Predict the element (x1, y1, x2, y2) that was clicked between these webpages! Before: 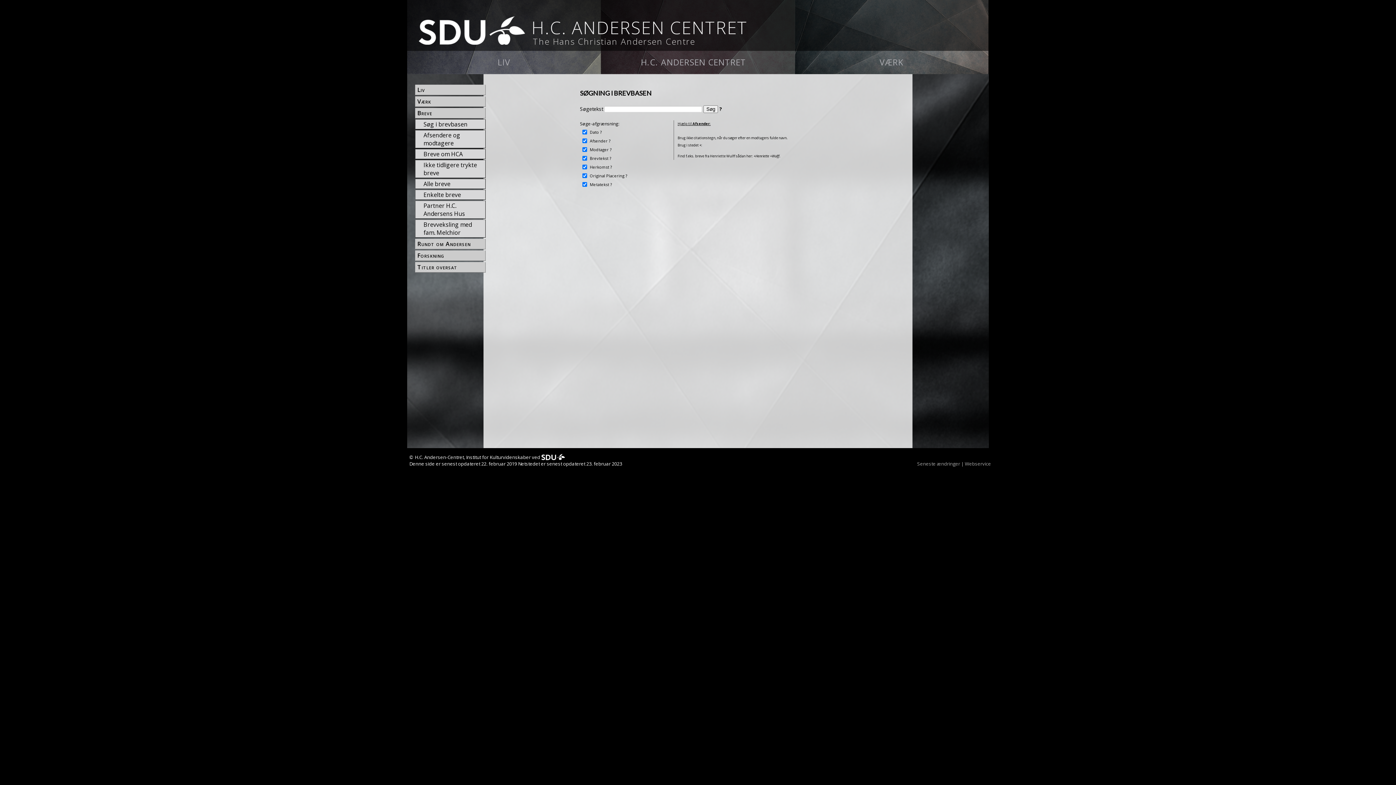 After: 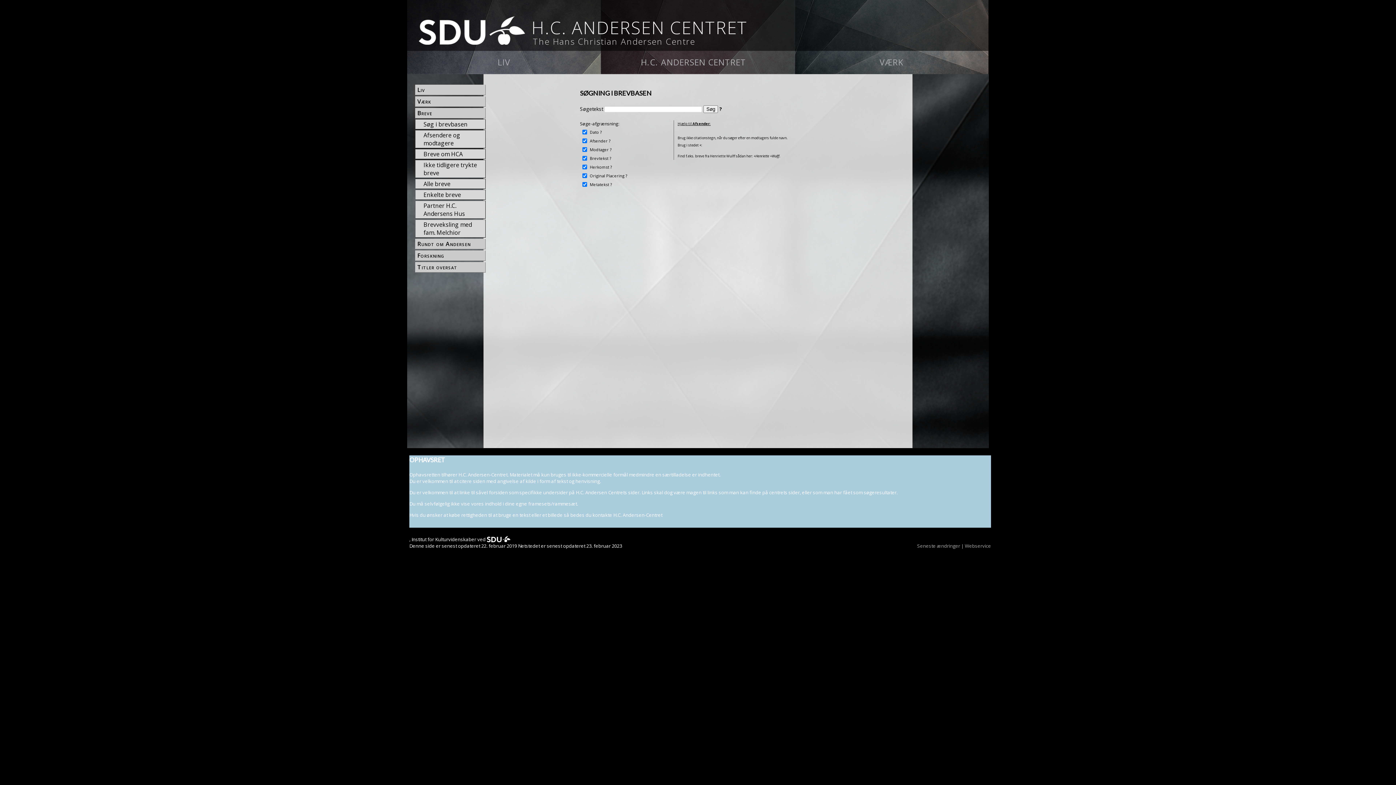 Action: label: © H.C. Andersen-Centret bbox: (409, 454, 461, 460)